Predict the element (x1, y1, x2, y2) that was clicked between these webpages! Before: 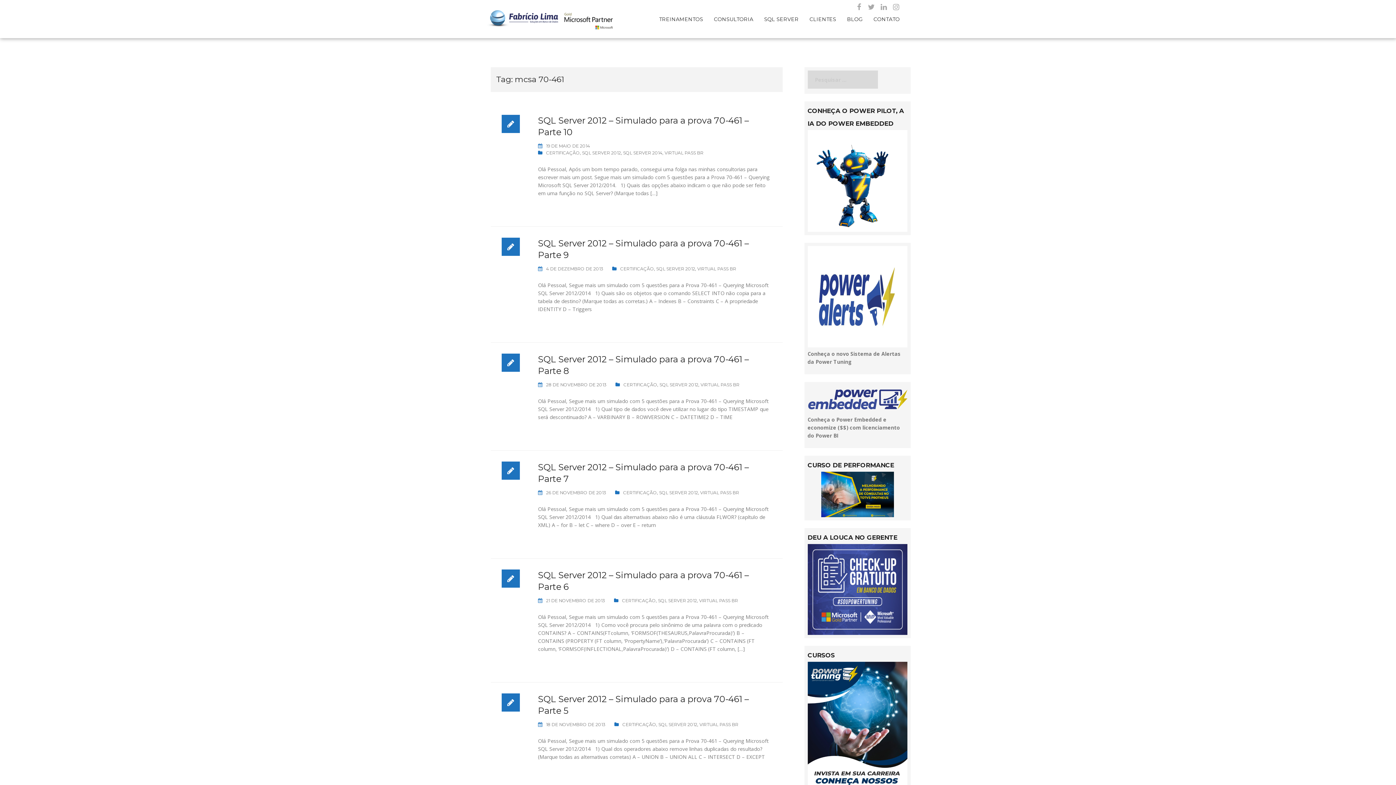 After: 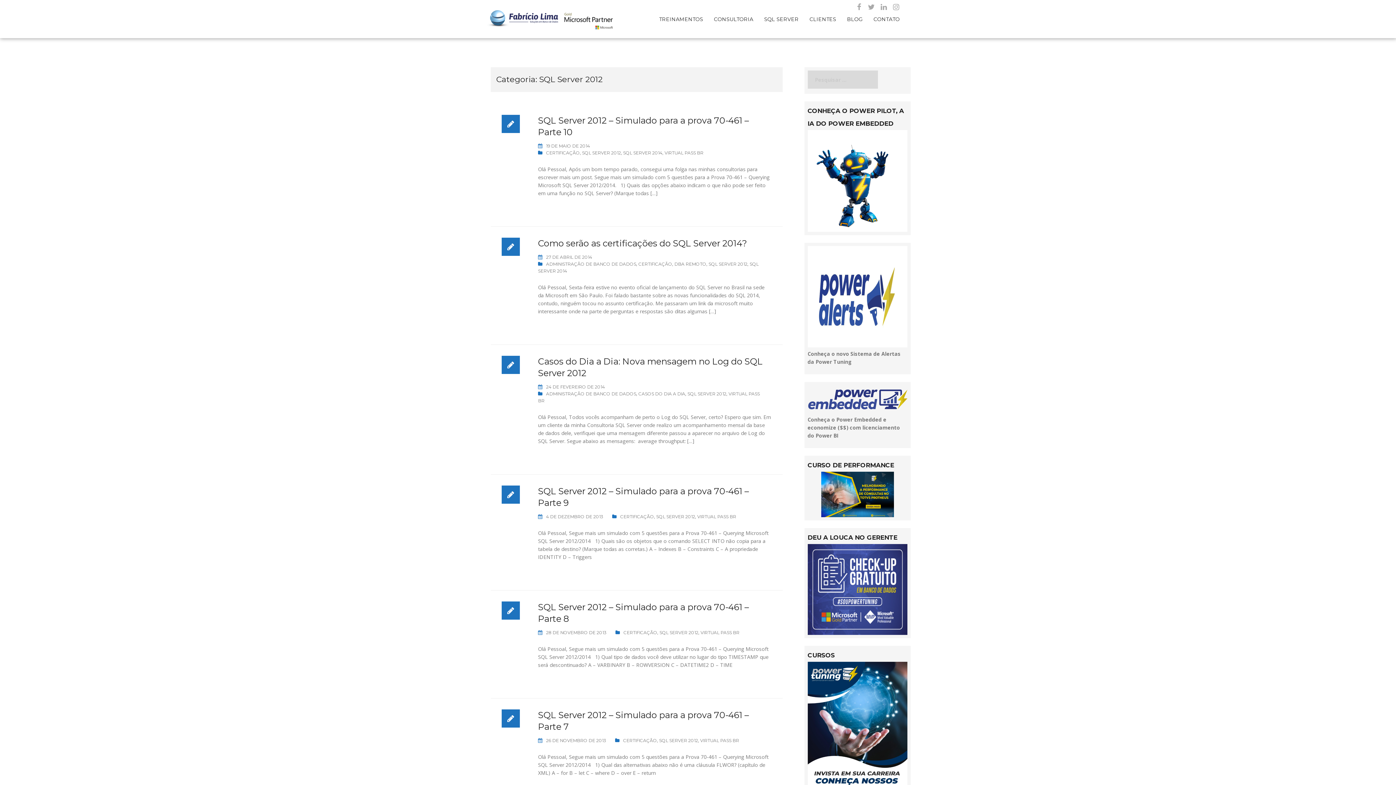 Action: label: SQL SERVER 2012 bbox: (659, 490, 698, 495)